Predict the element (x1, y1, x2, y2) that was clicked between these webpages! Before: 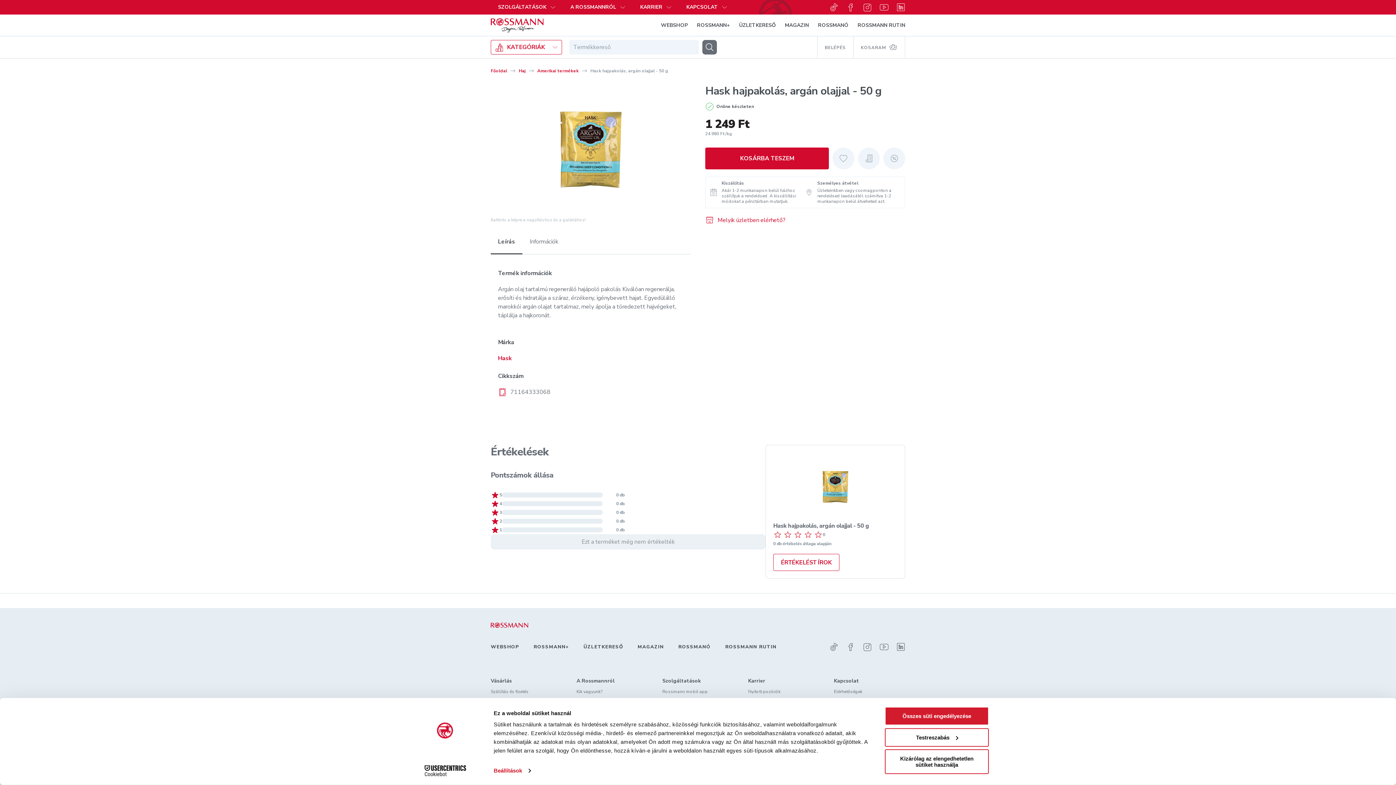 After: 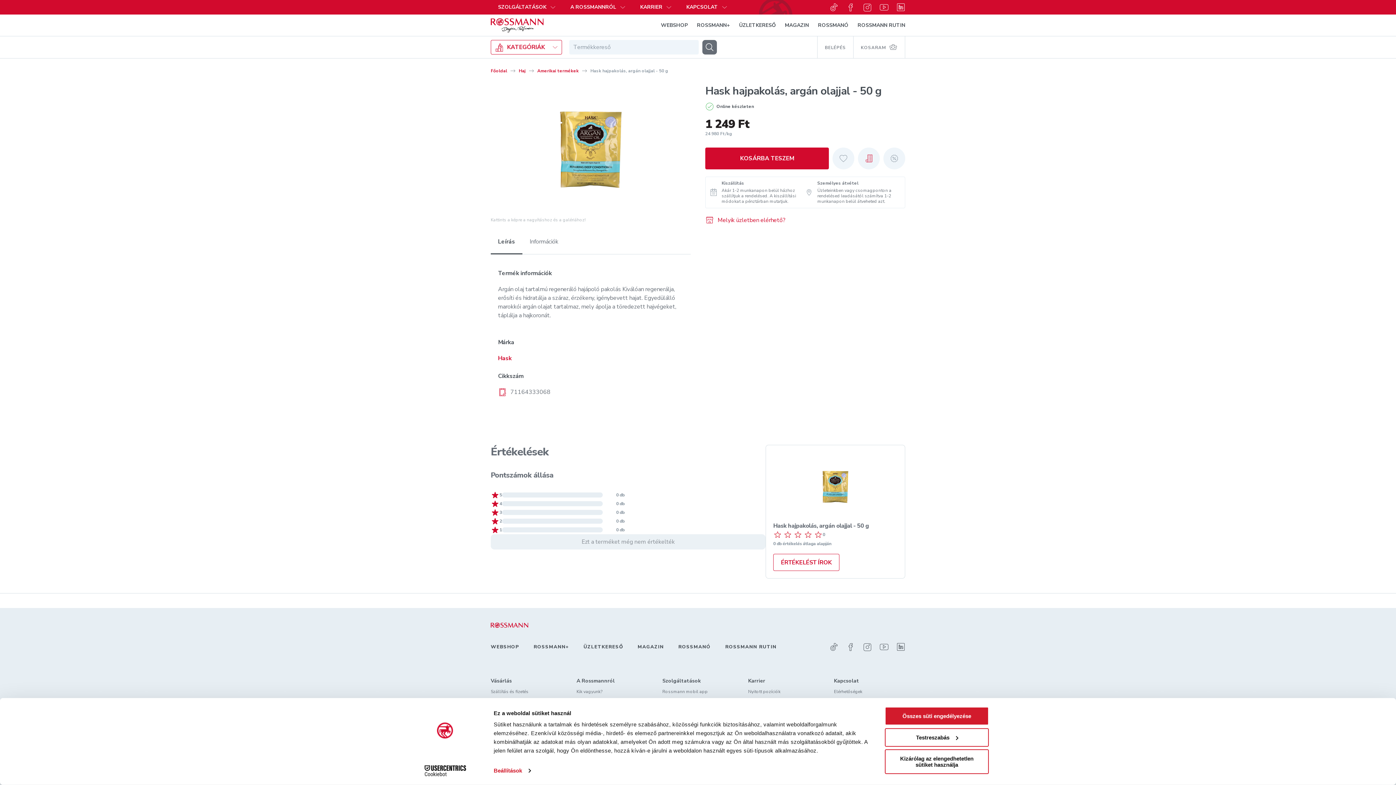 Action: bbox: (858, 147, 880, 169) label: add to shopping list